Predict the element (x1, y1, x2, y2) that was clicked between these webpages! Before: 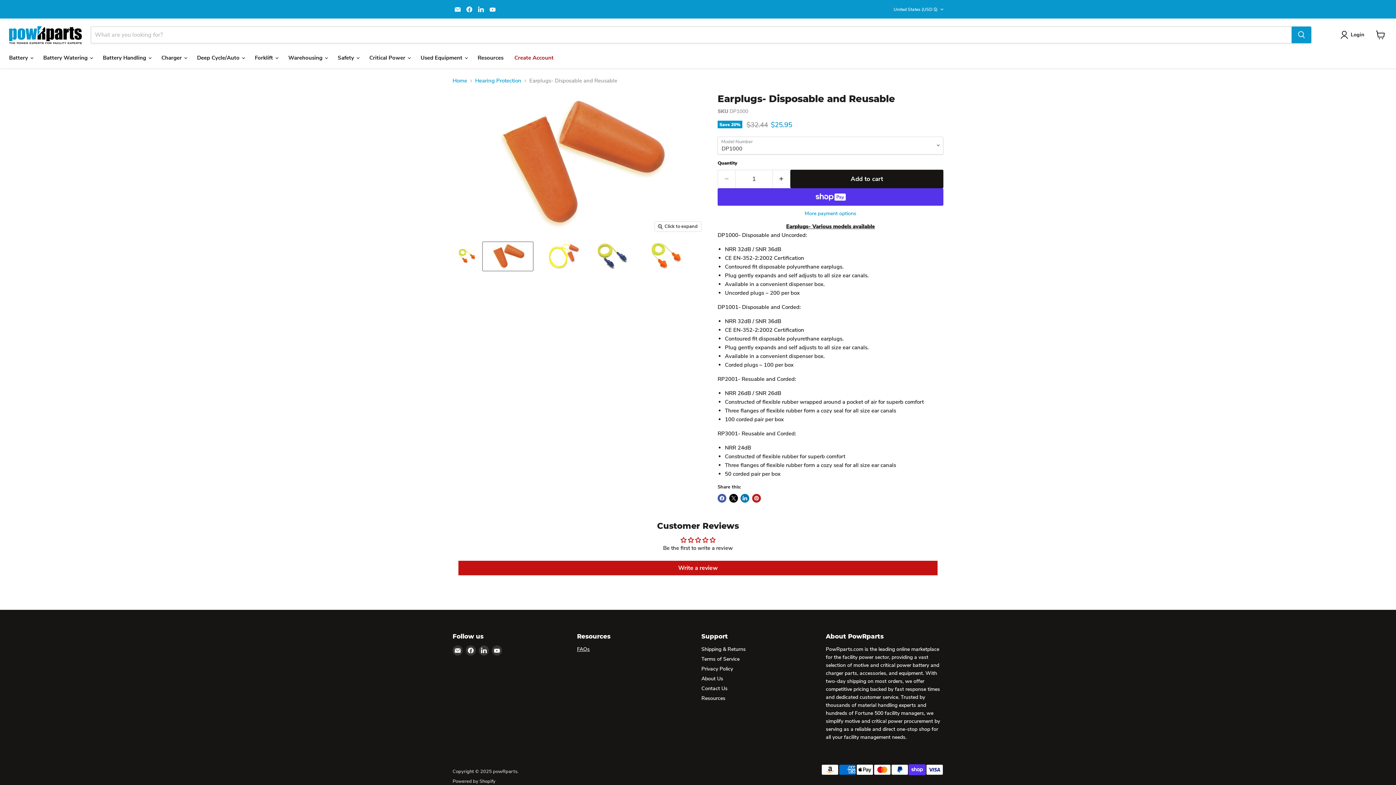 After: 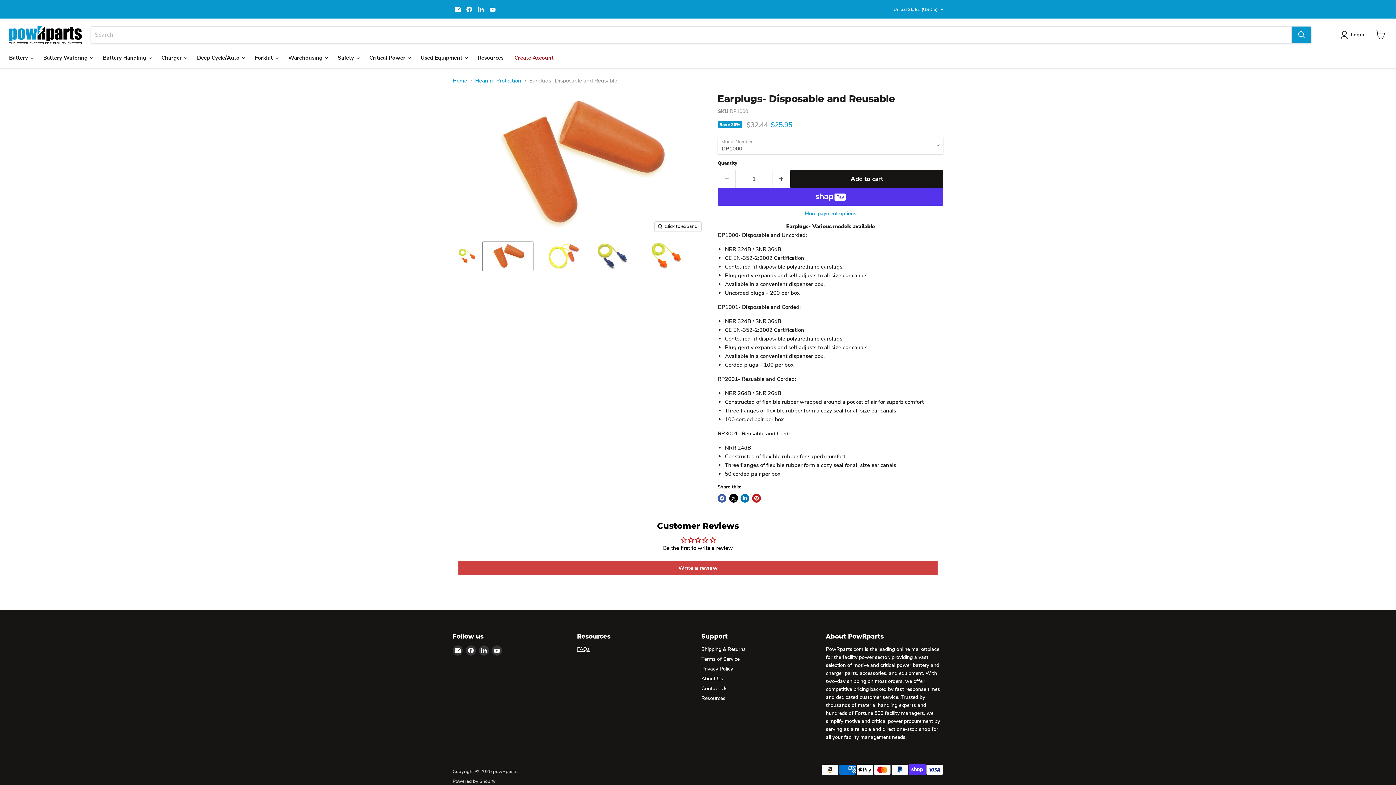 Action: label: Write a review bbox: (458, 561, 937, 575)